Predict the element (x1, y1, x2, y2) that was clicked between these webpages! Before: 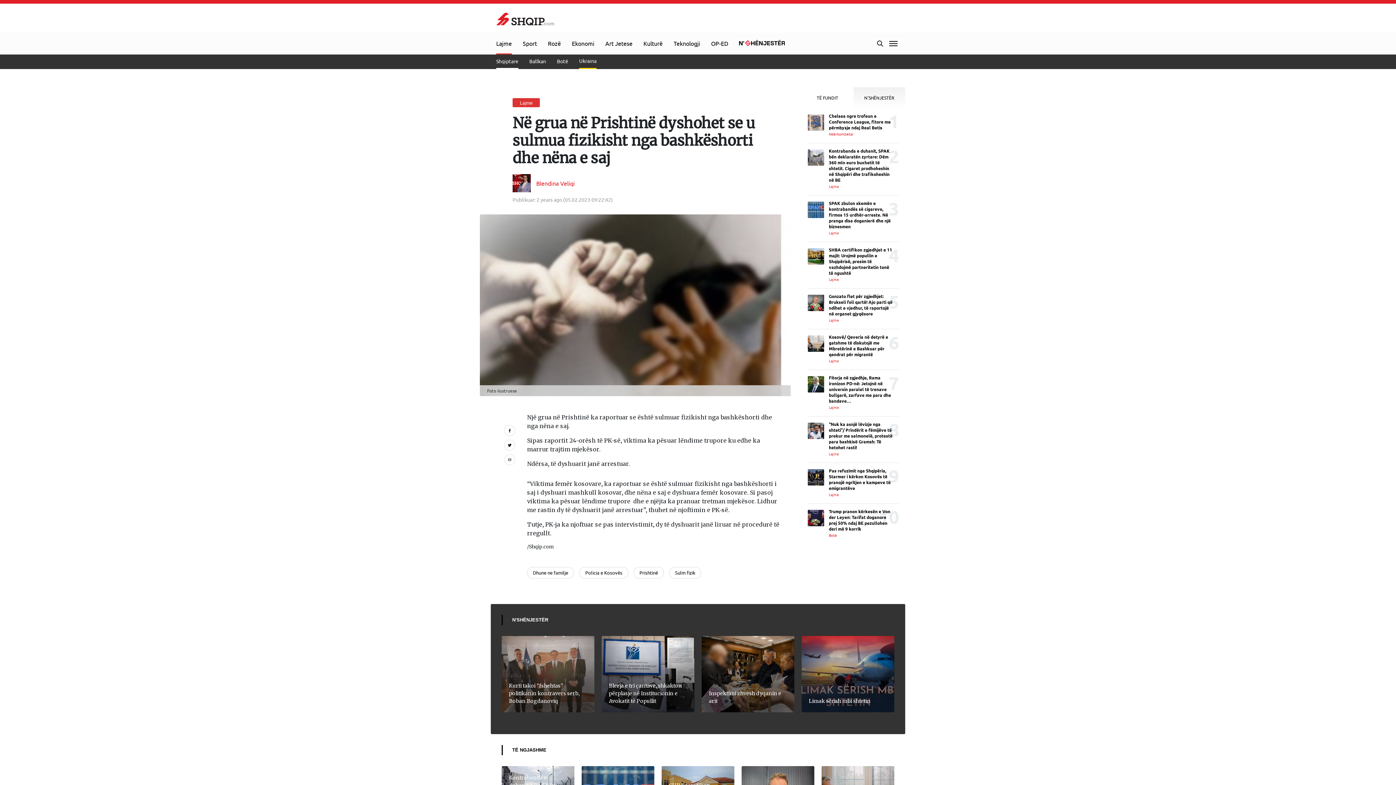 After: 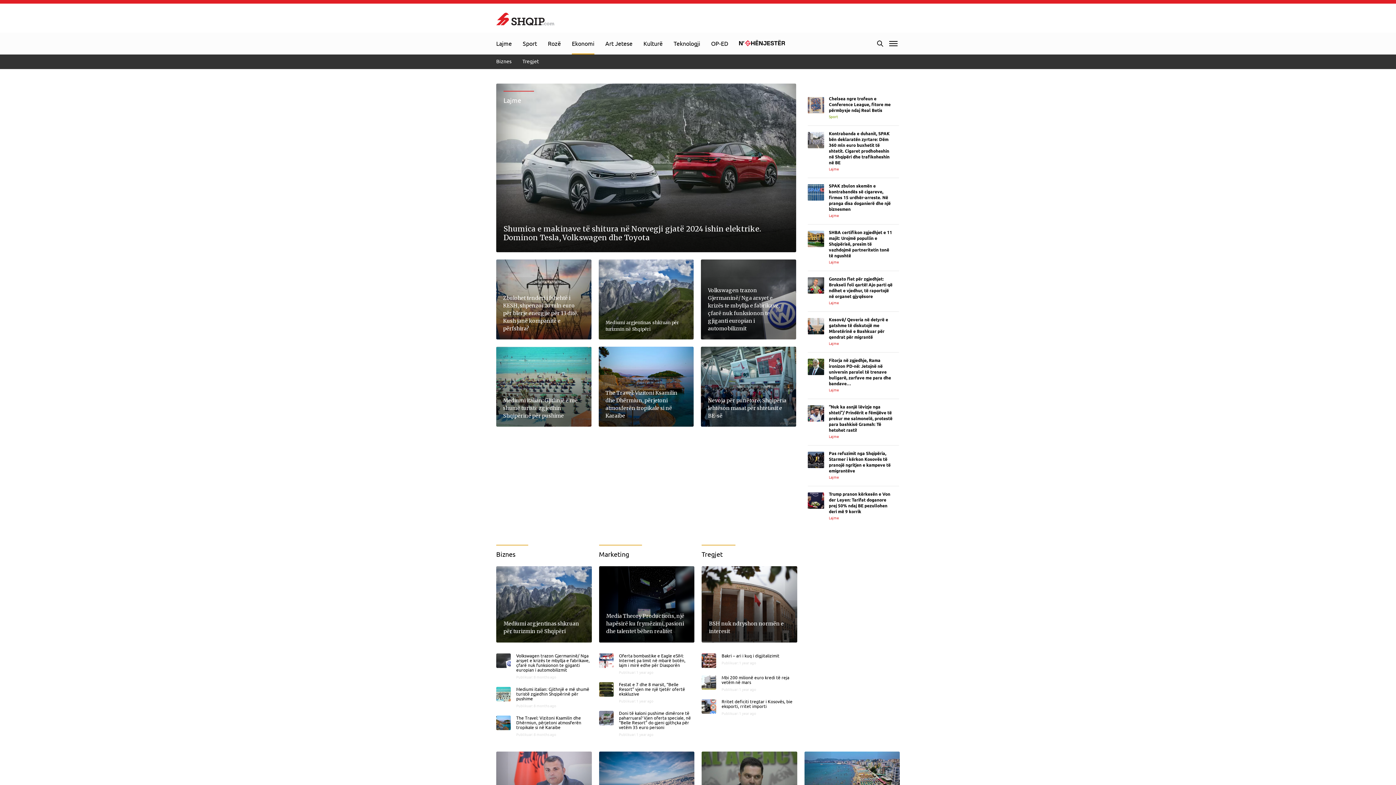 Action: bbox: (572, 32, 594, 54) label: Ekonomi